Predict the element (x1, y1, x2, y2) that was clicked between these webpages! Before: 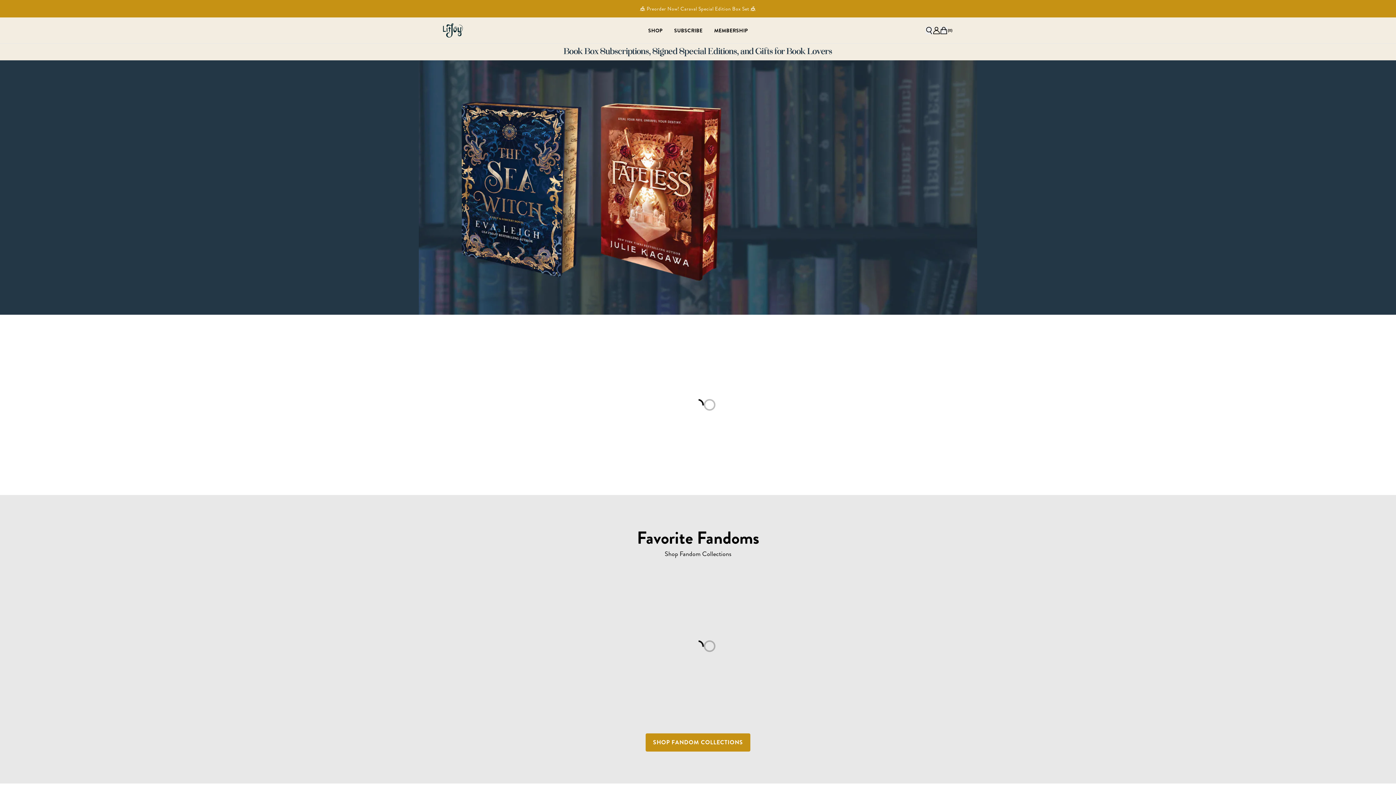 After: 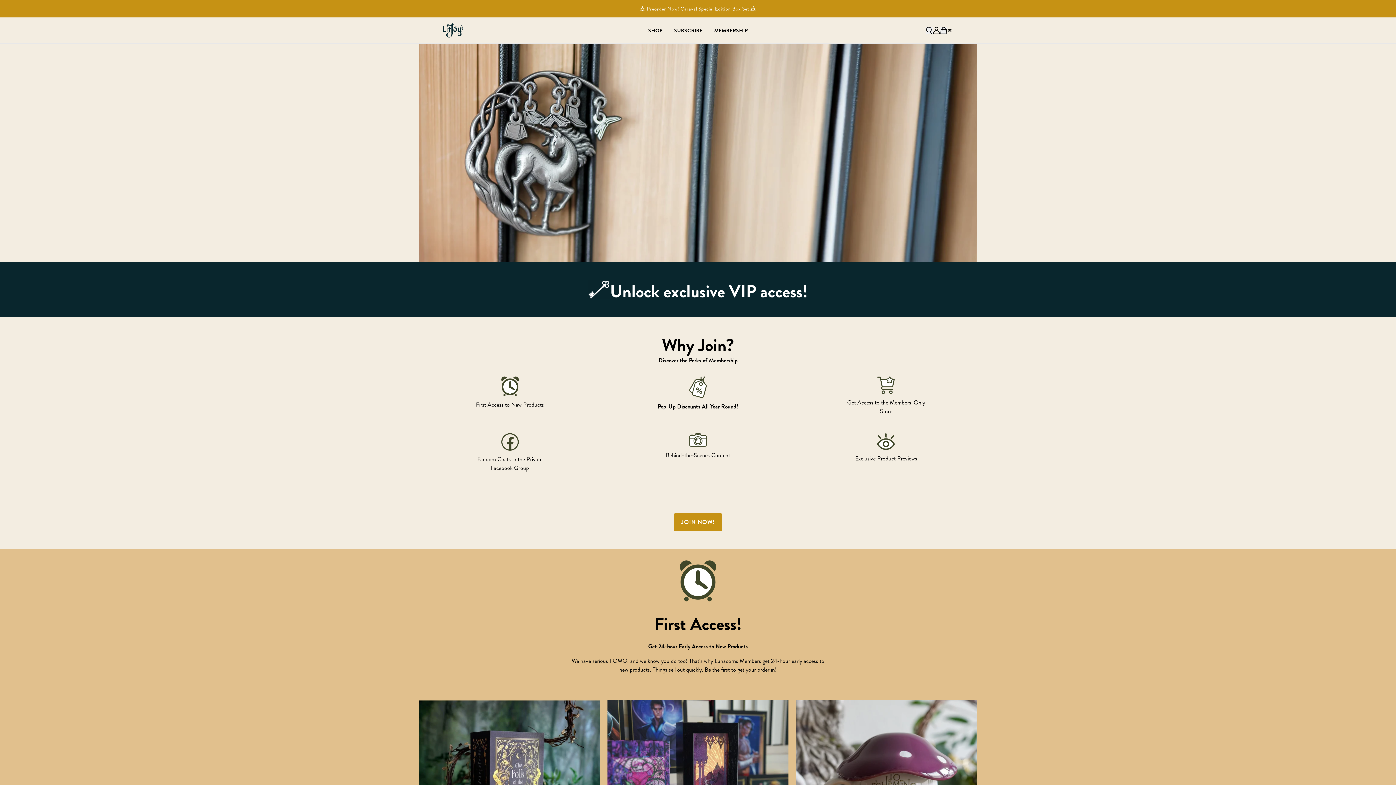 Action: label: Membership bbox: (708, 17, 753, 43)